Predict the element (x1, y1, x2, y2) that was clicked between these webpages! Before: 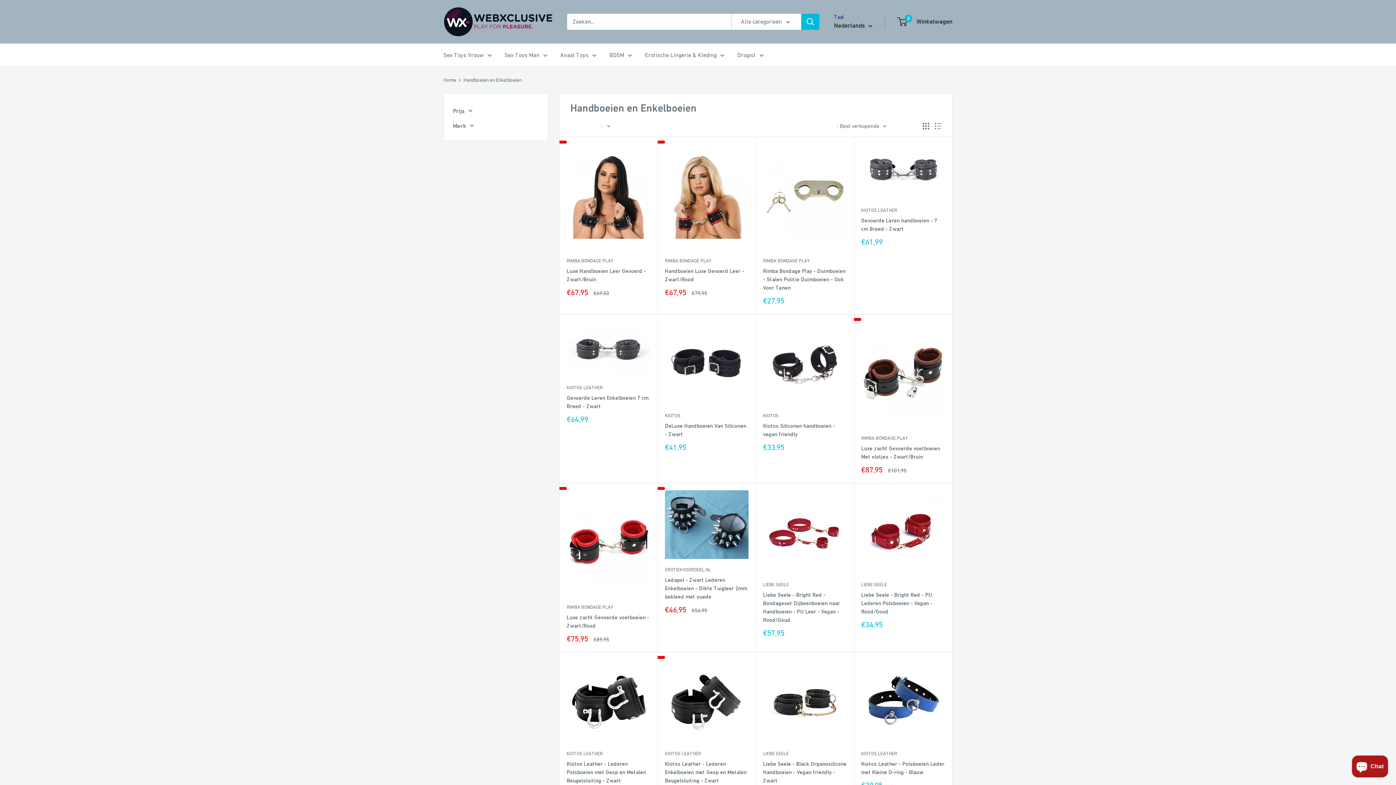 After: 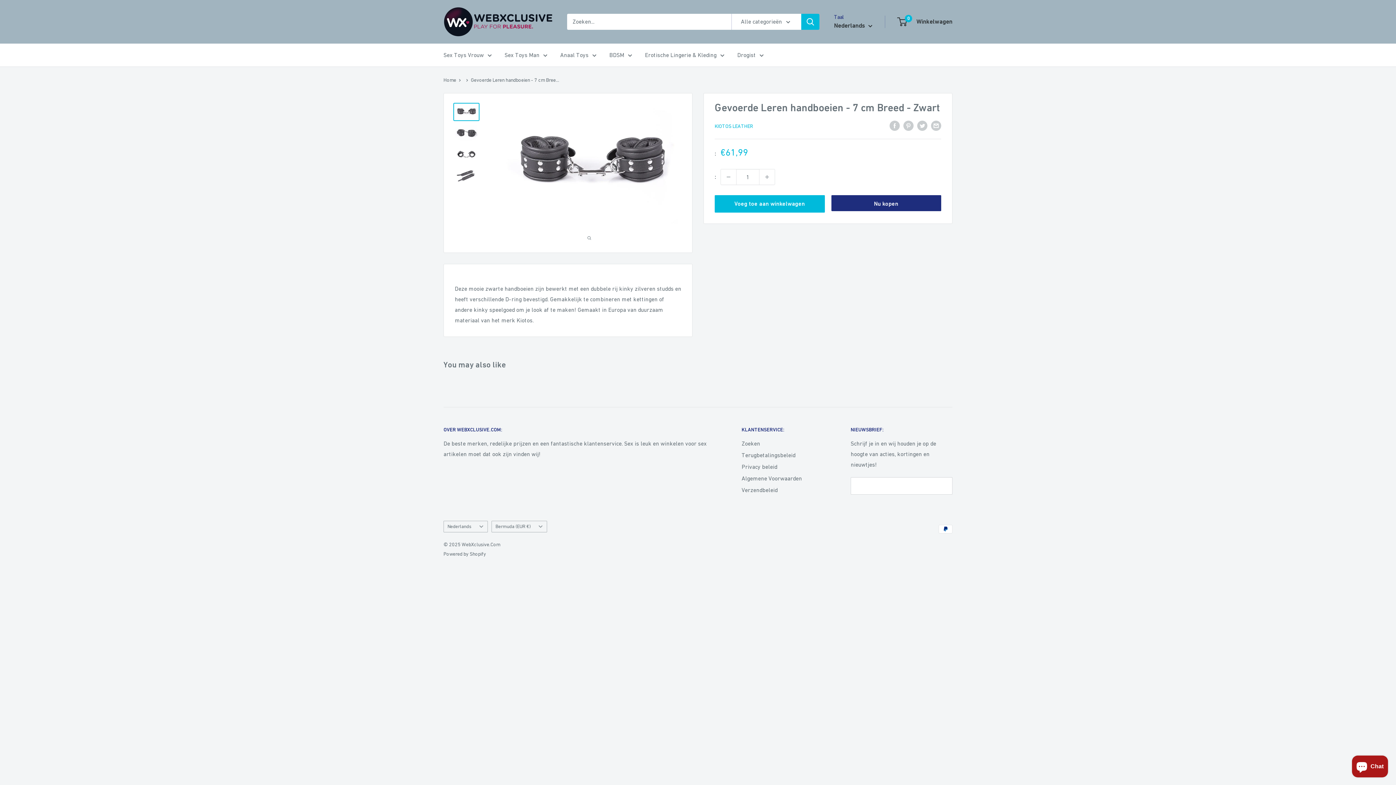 Action: bbox: (861, 143, 945, 199)